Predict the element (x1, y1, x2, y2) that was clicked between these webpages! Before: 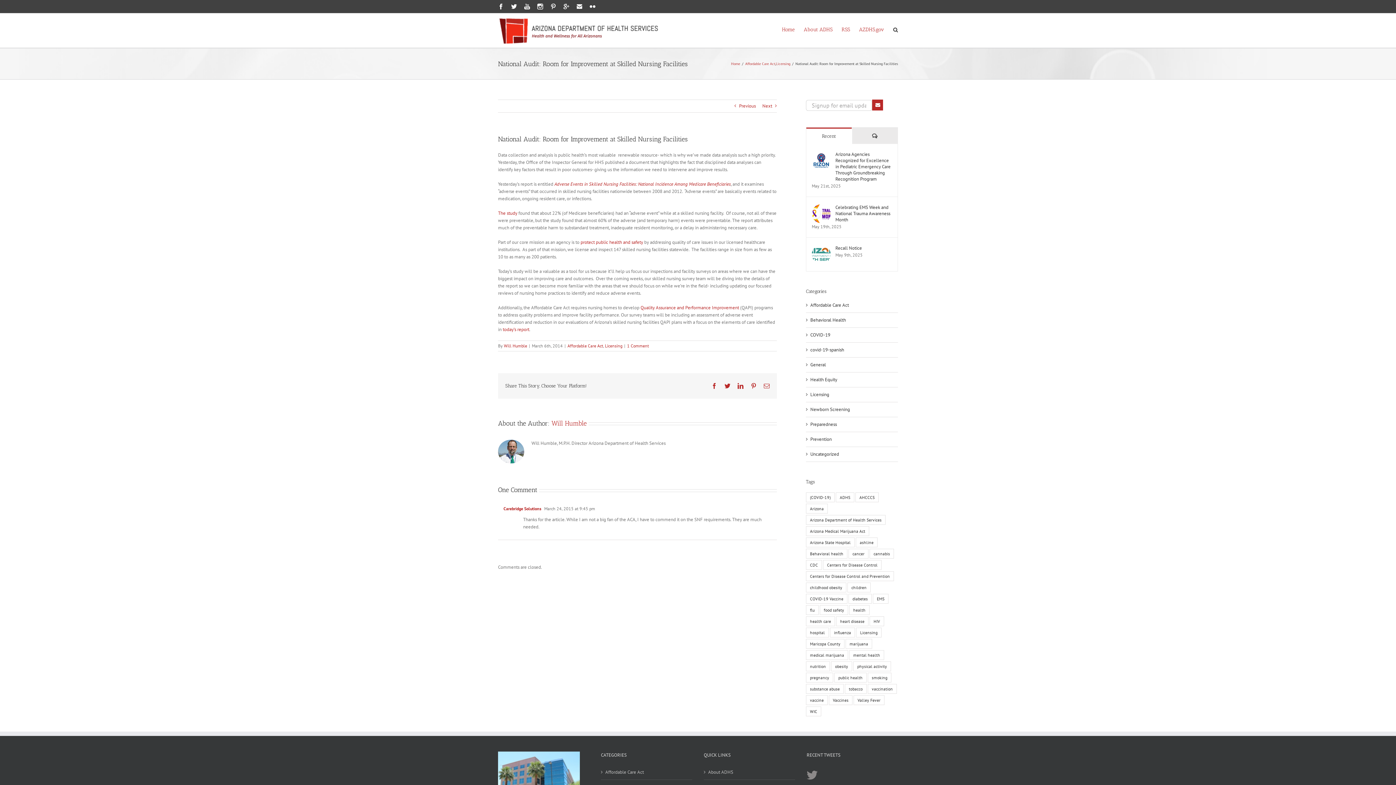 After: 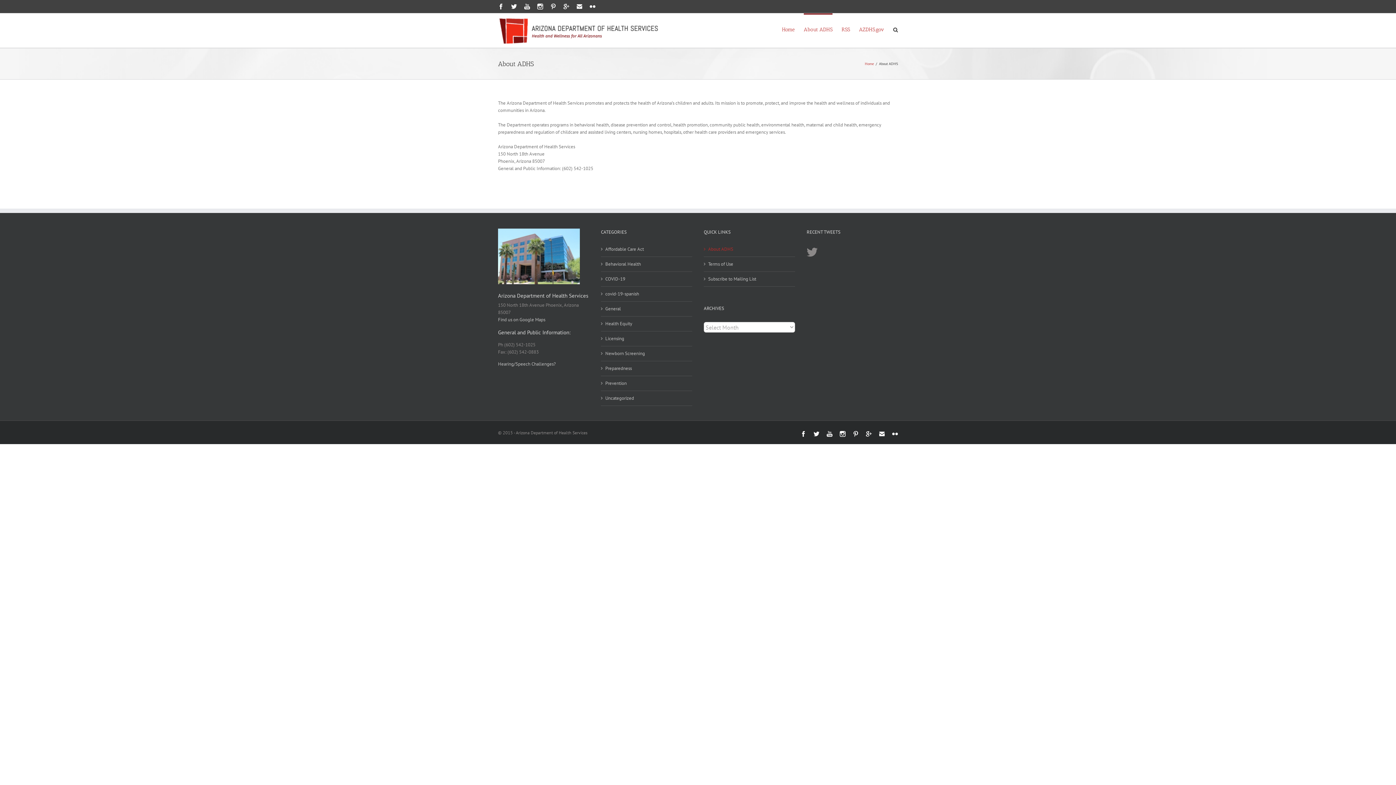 Action: bbox: (804, 13, 832, 44) label: About ADHS